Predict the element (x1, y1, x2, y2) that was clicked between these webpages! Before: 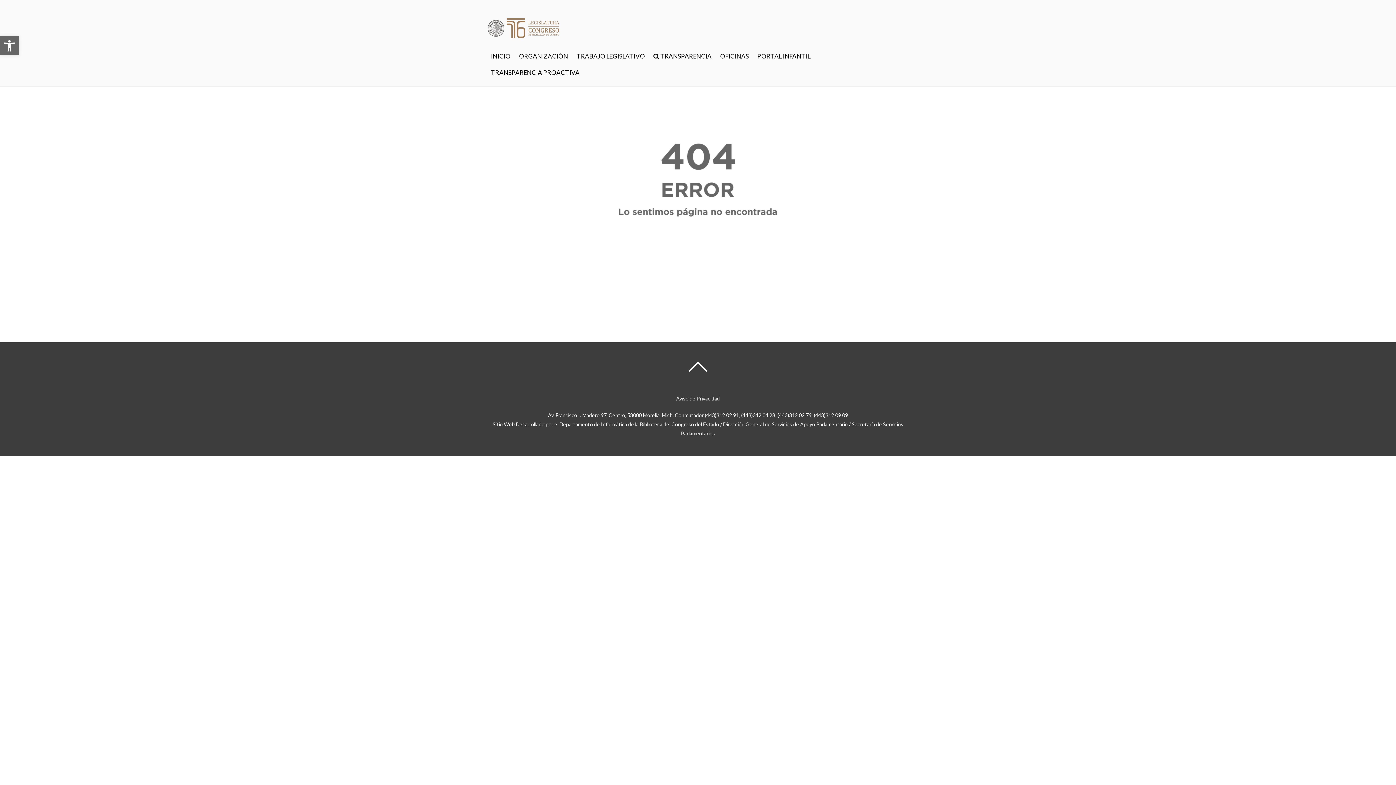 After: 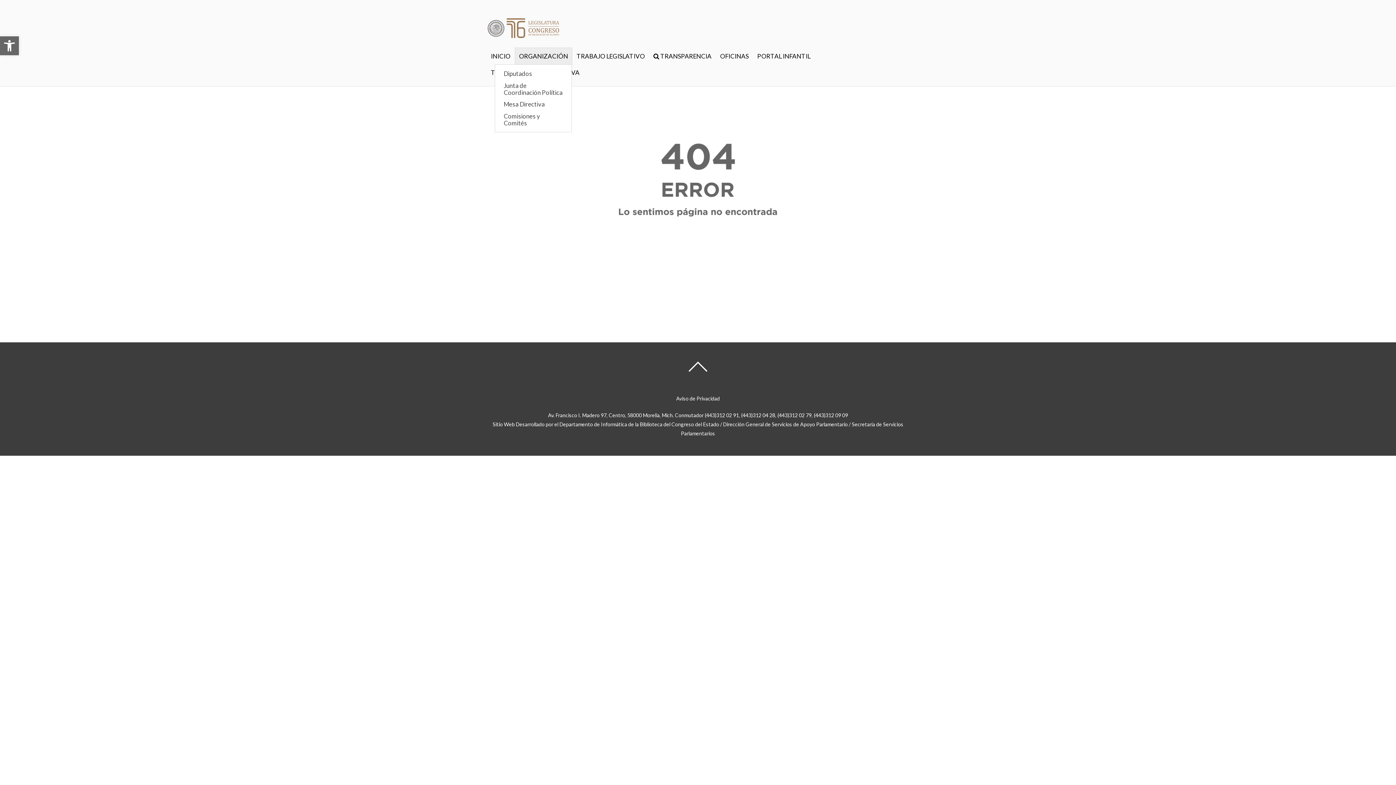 Action: bbox: (515, 47, 571, 64) label: ORGANIZACIÓN